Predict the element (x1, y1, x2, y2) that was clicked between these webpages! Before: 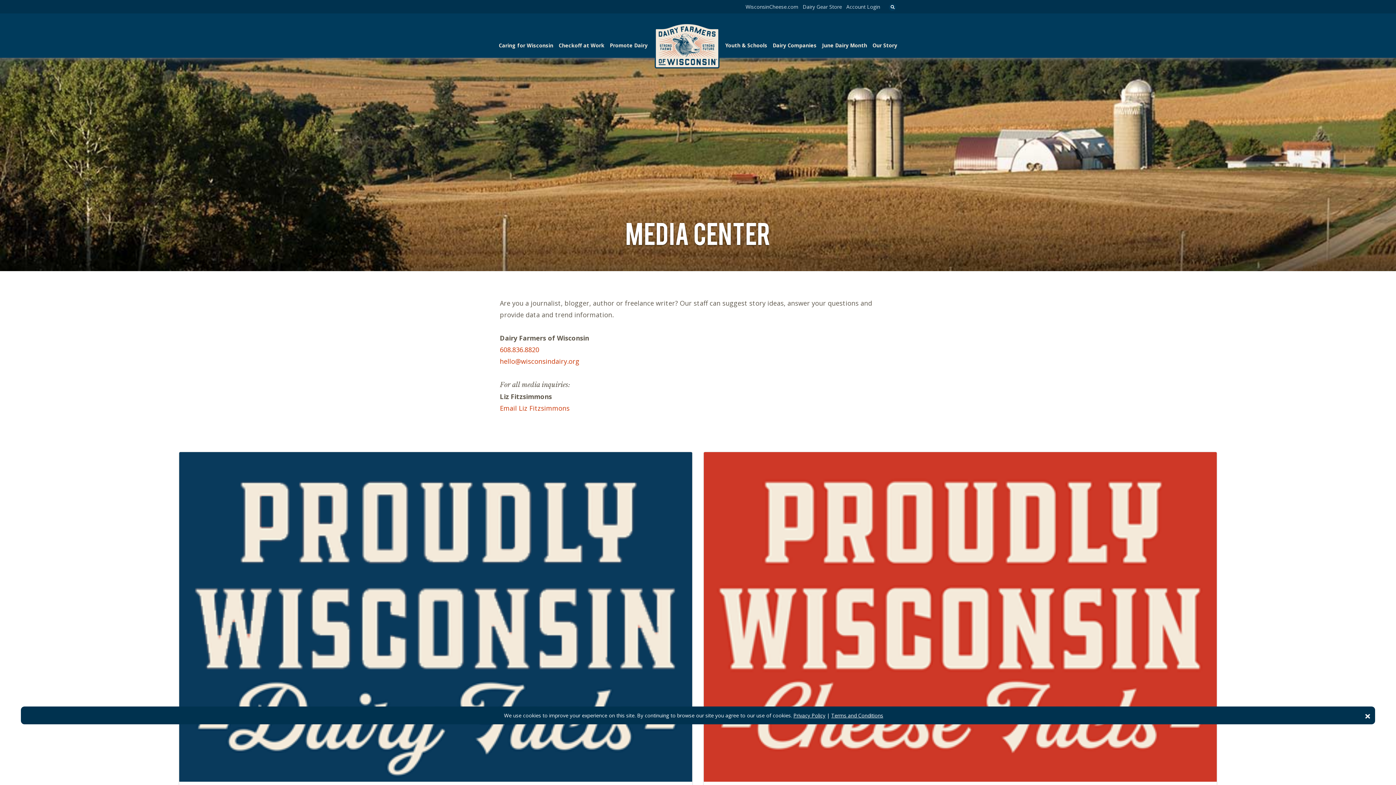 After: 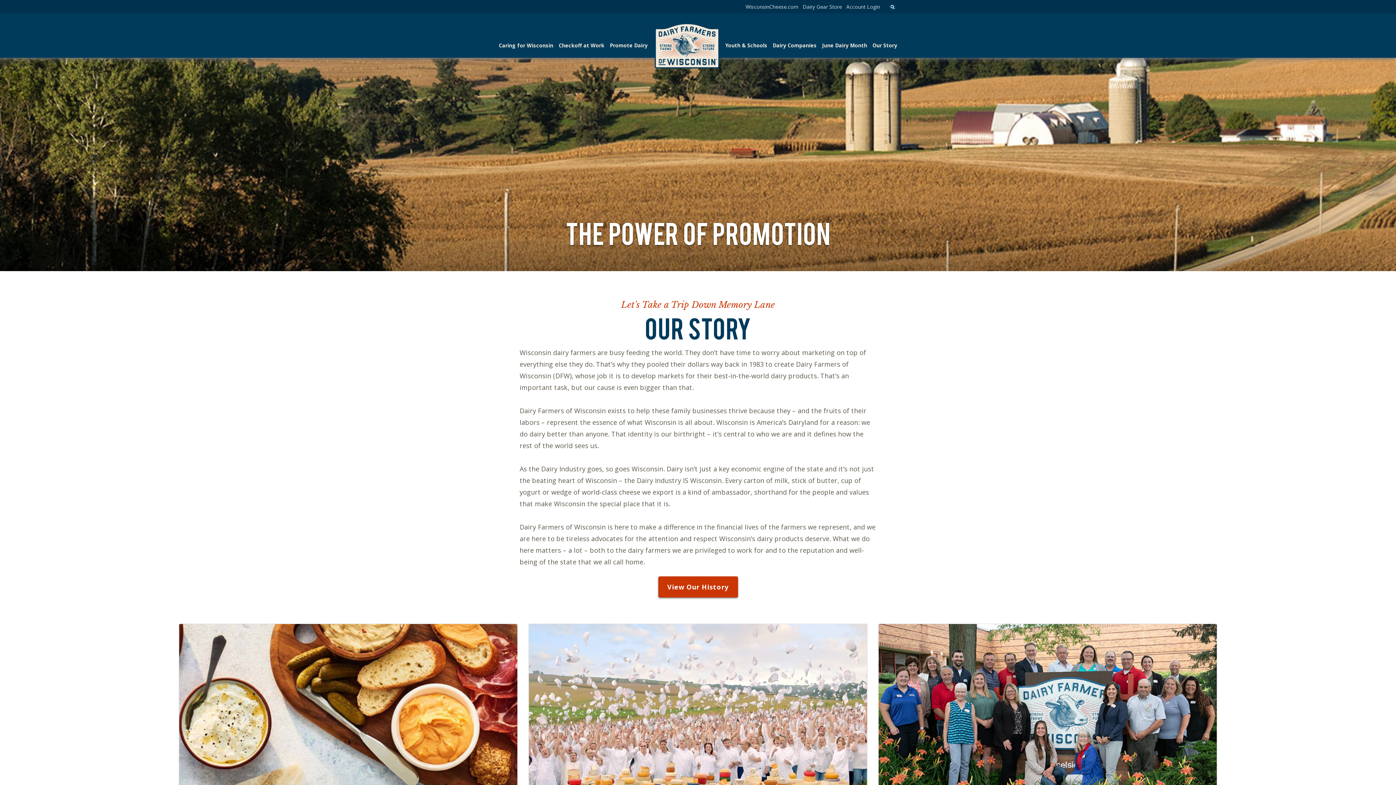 Action: label: Our Story bbox: (872, 34, 897, 56)